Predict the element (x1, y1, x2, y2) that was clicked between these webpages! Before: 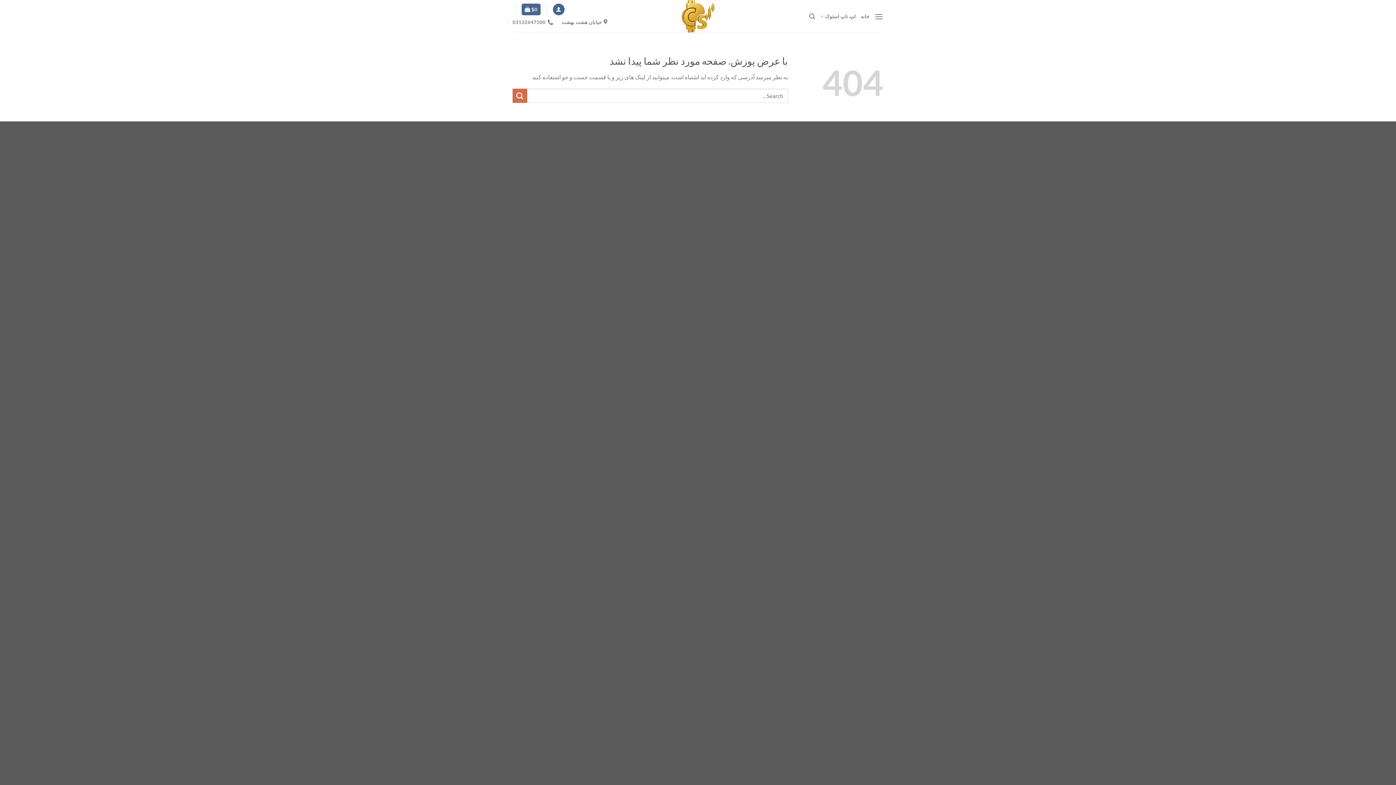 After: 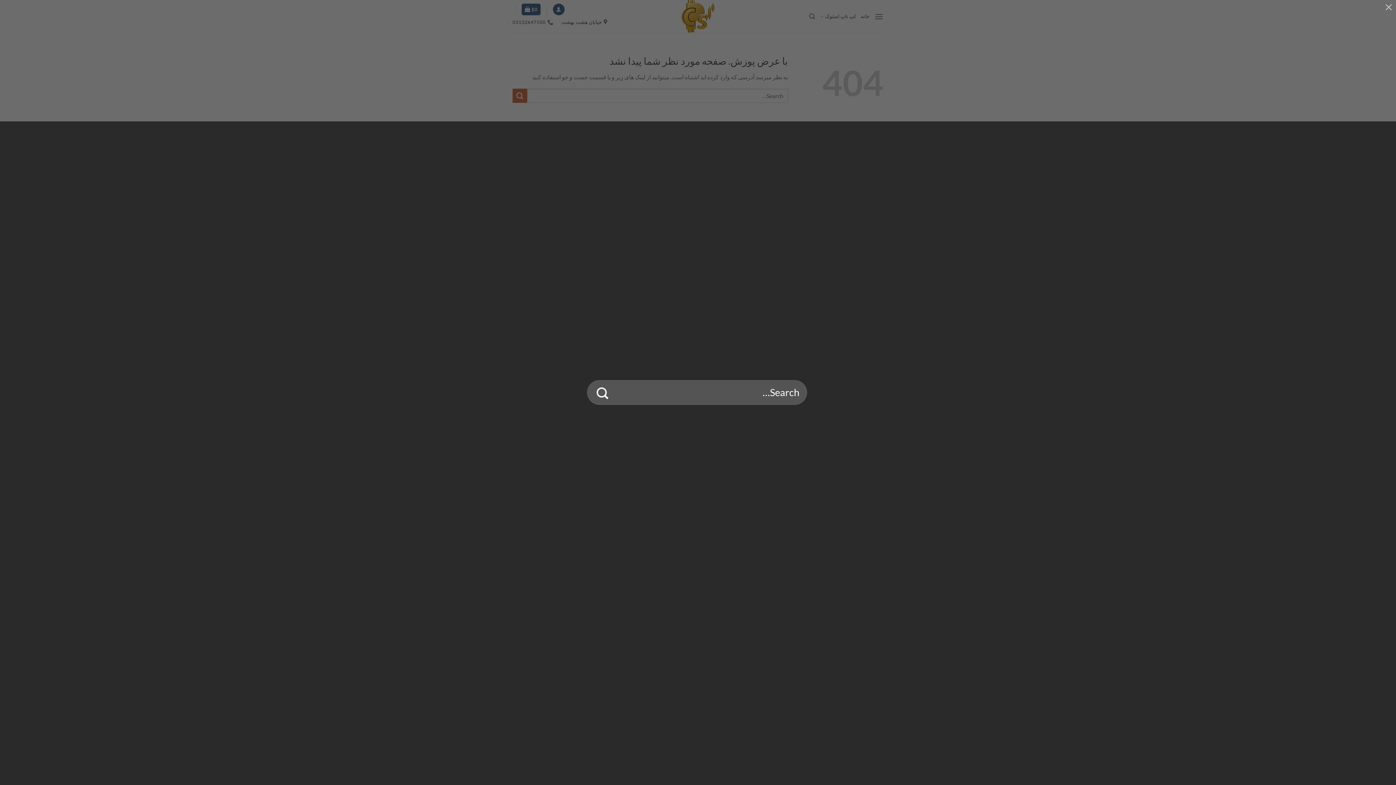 Action: label: Search bbox: (809, 9, 815, 23)